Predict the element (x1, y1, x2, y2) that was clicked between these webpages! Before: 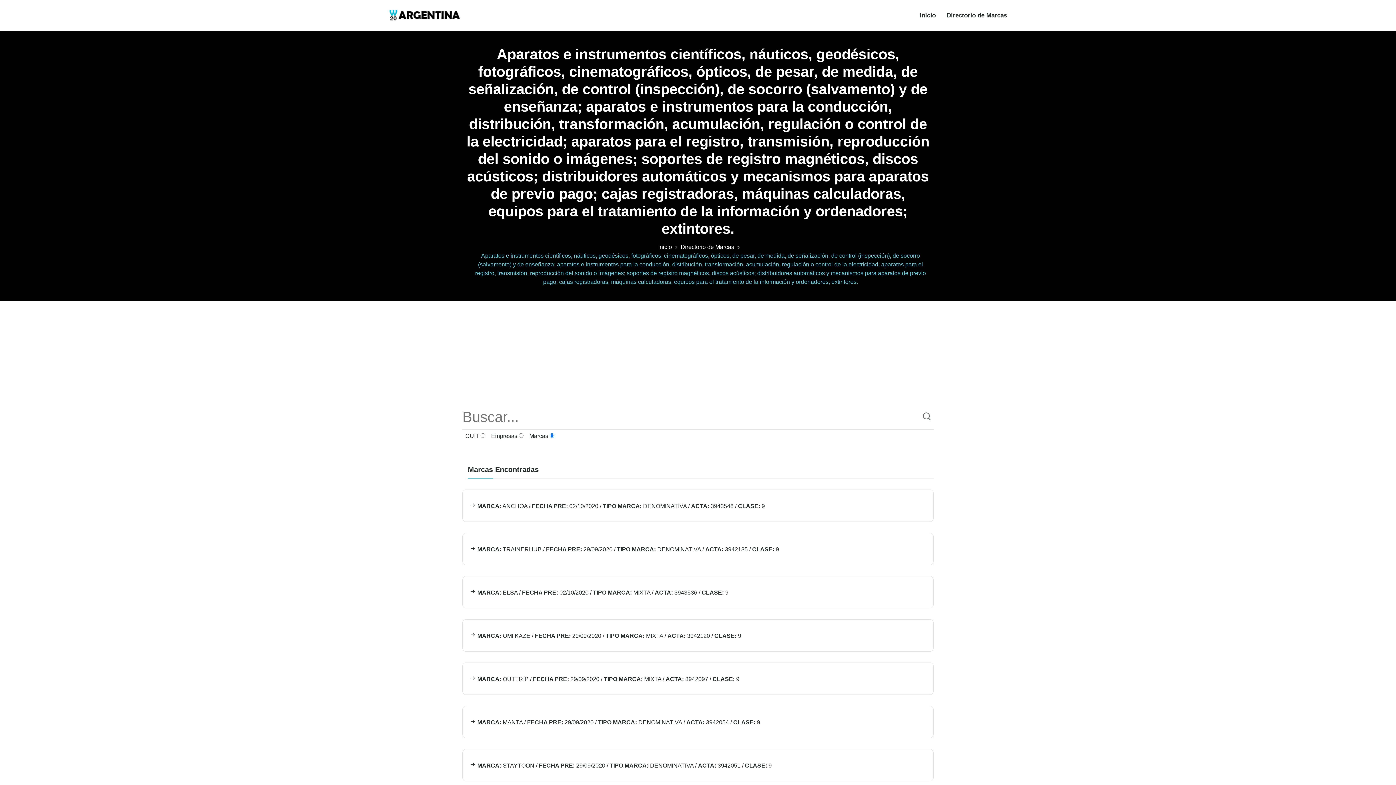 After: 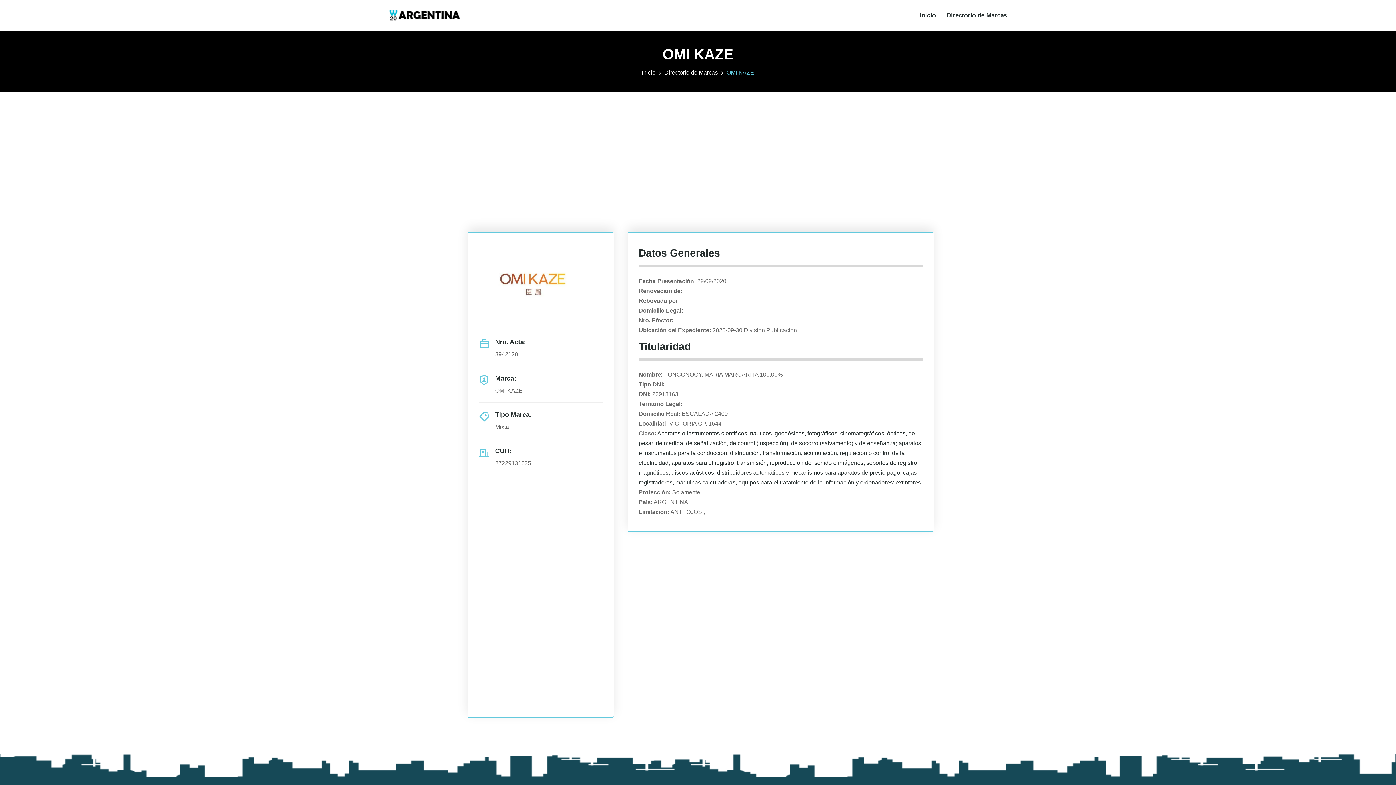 Action: label:  MARCA: OMI KAZE / FECHA PRE: 29/09/2020 / TIPO MARCA: MIXTA / ACTA: 3942120 / CLASE: 9 bbox: (470, 633, 741, 639)